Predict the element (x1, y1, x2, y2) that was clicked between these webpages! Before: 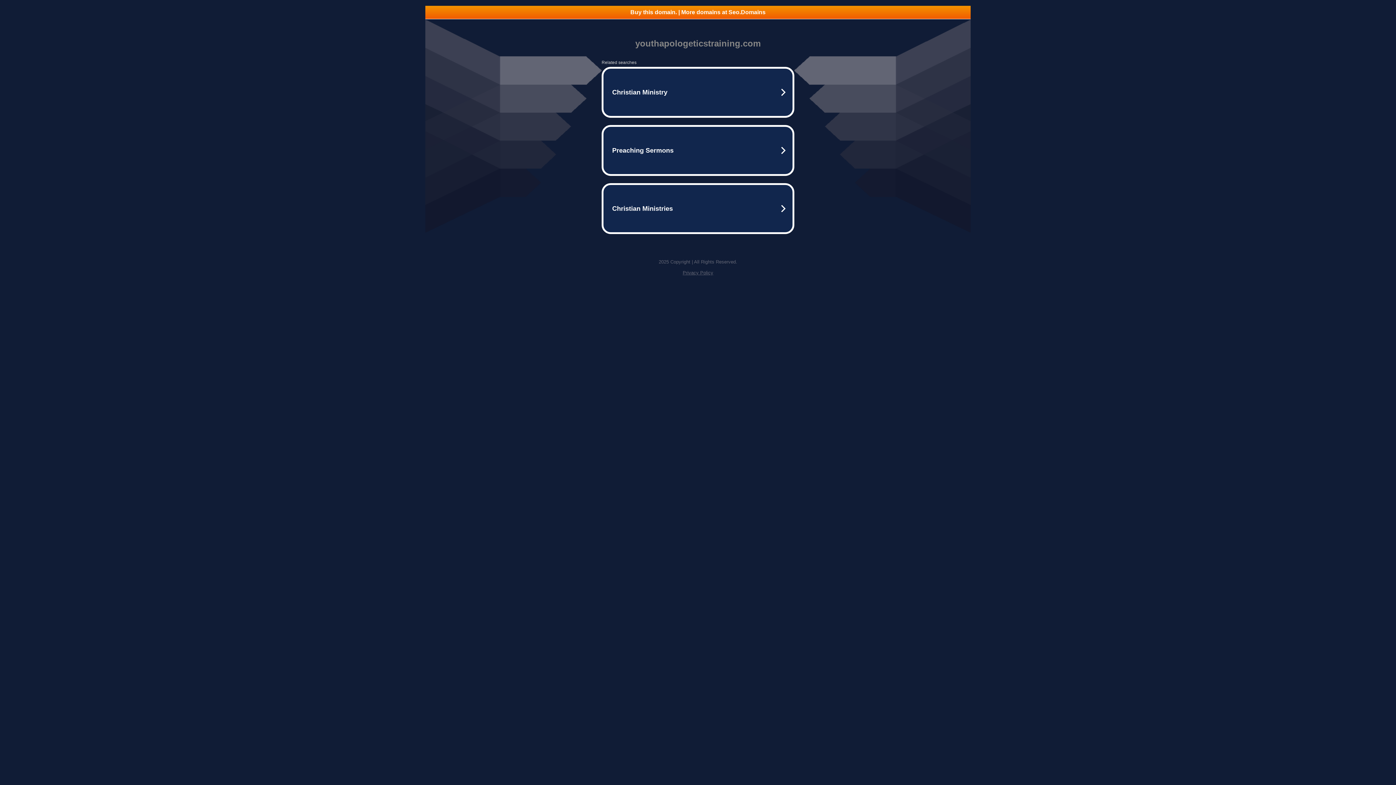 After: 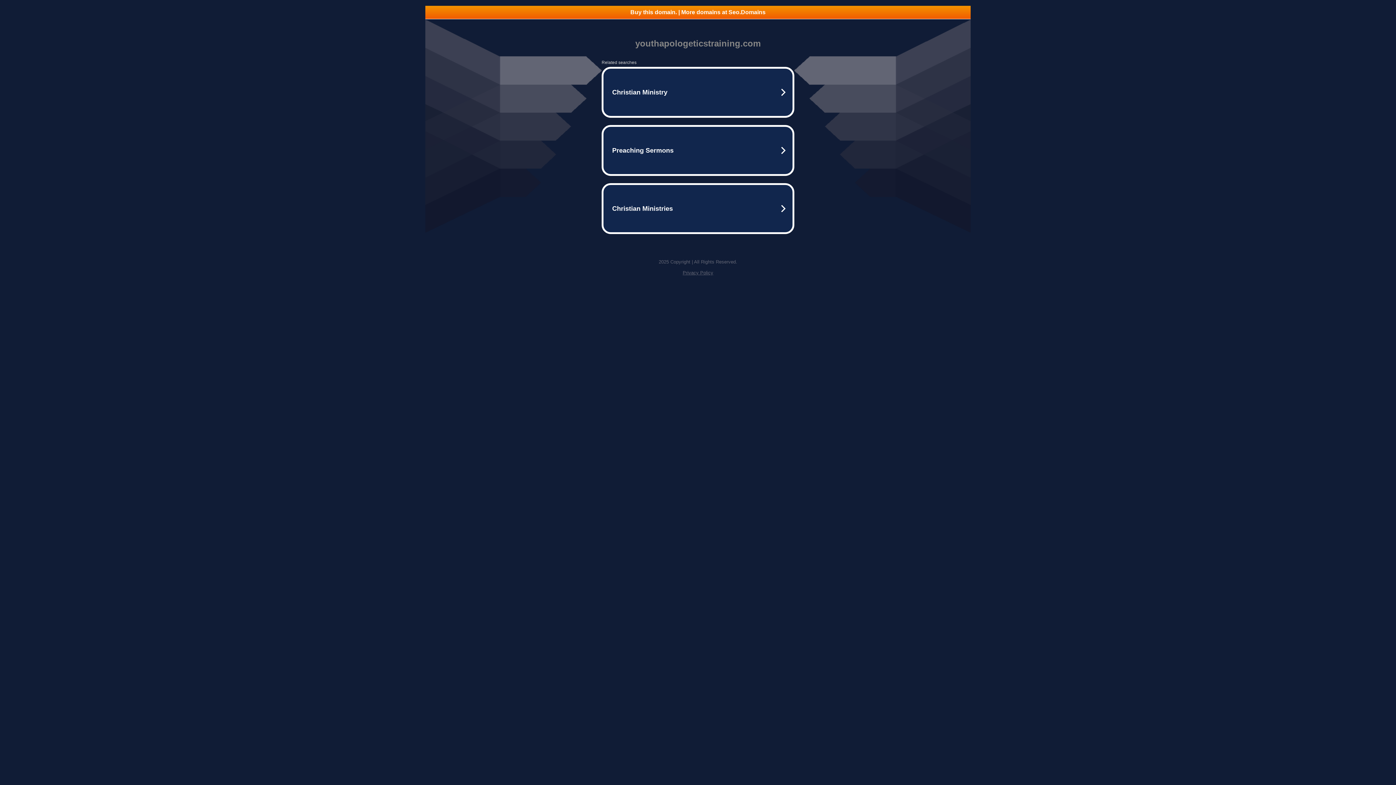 Action: label: Buy this domain. | More domains at Seo.Domains bbox: (425, 5, 970, 18)